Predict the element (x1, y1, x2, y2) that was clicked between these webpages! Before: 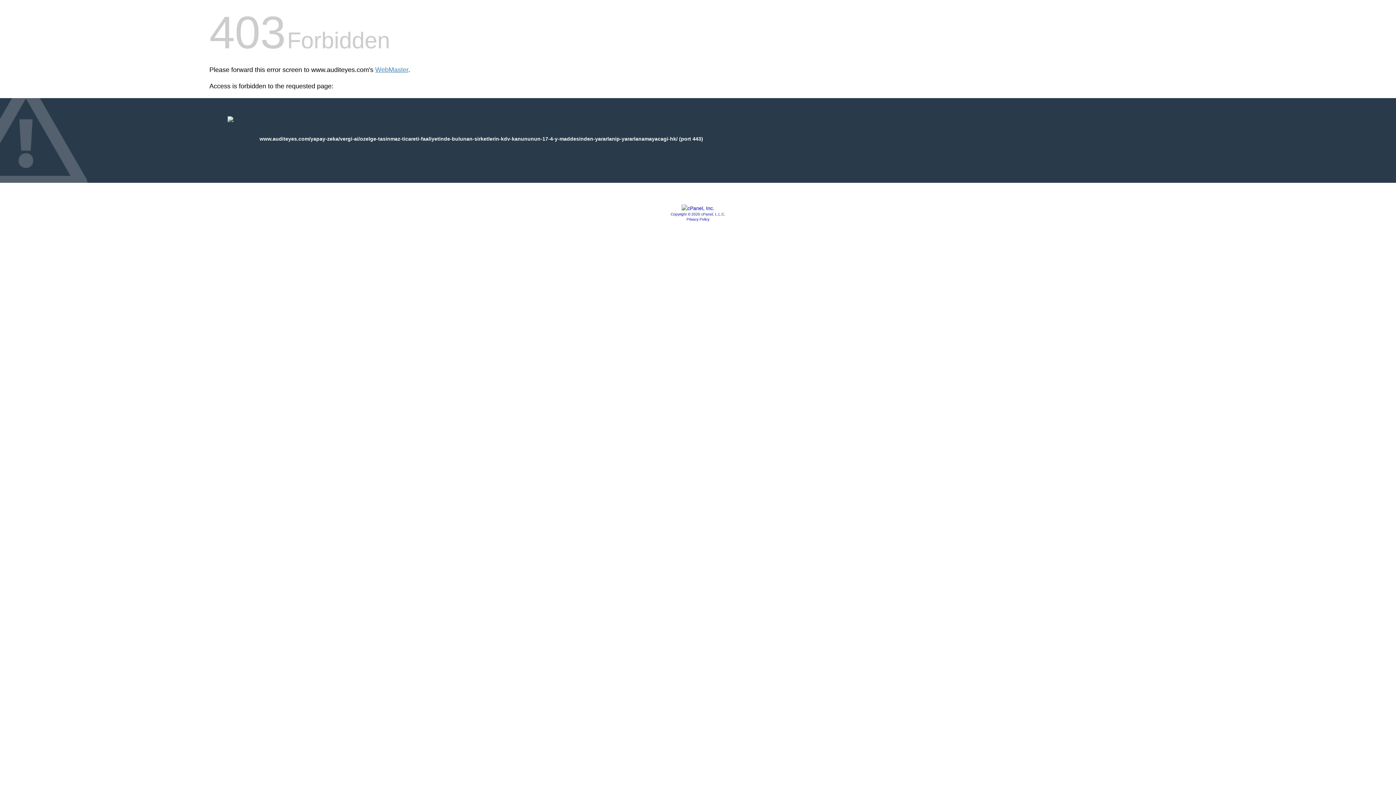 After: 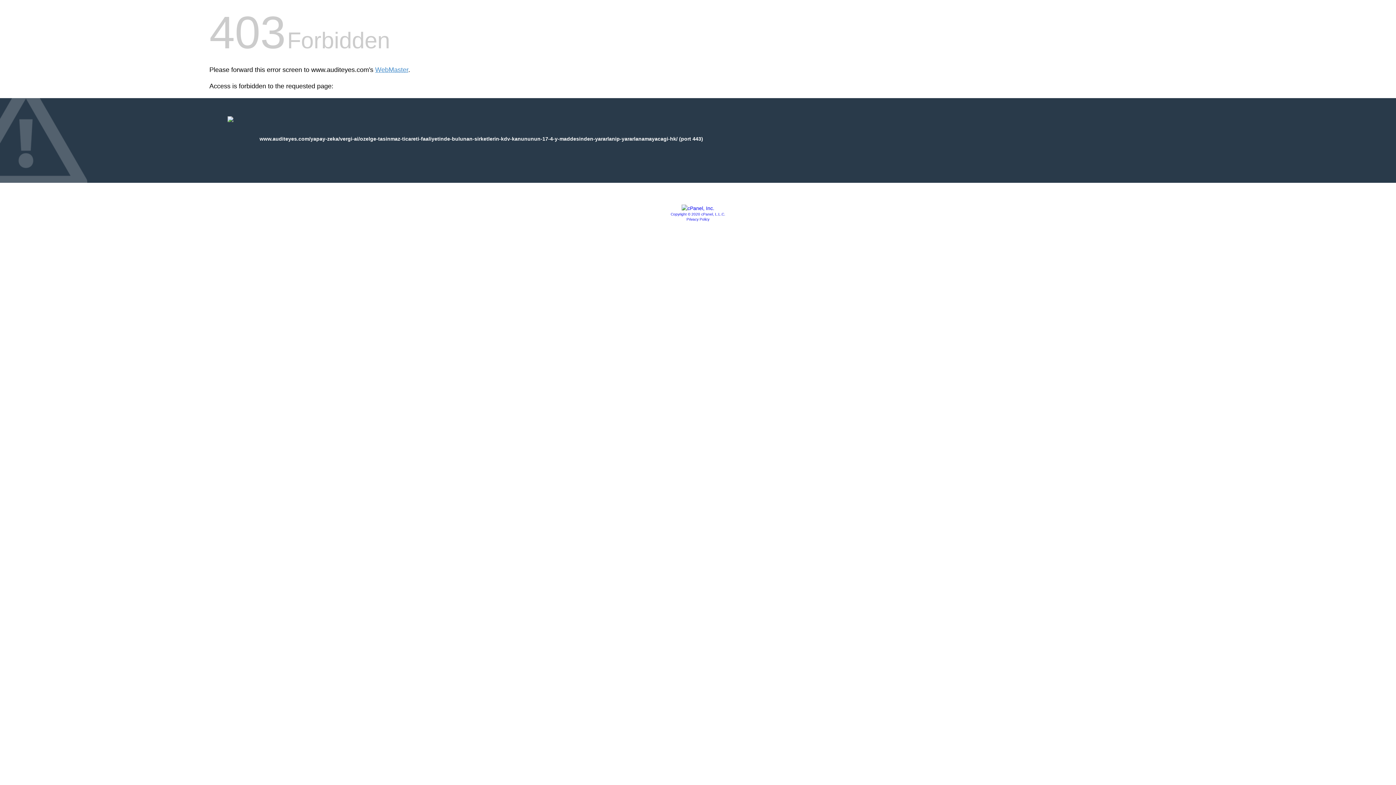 Action: bbox: (670, 212, 725, 216) label: Copyright © 2020 cPanel, L.L.C.